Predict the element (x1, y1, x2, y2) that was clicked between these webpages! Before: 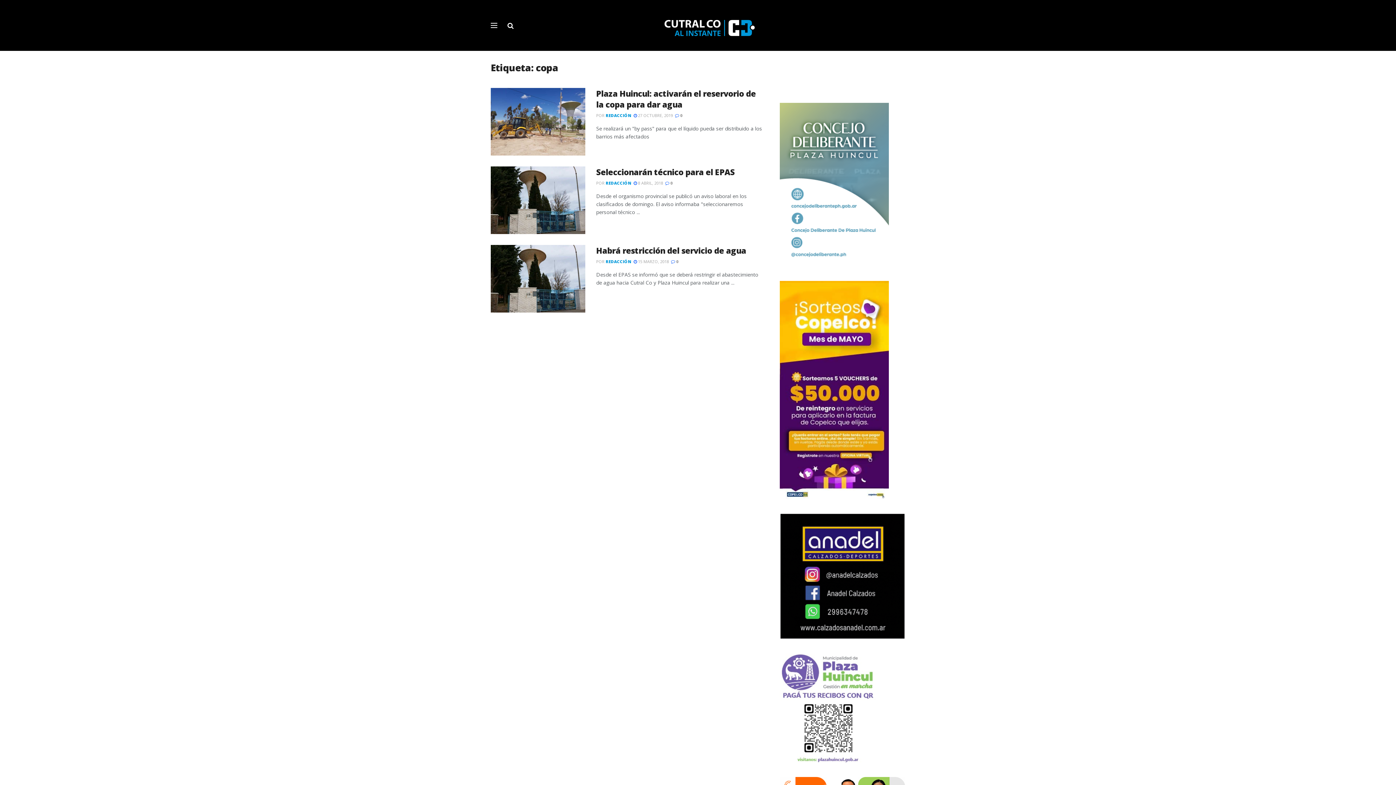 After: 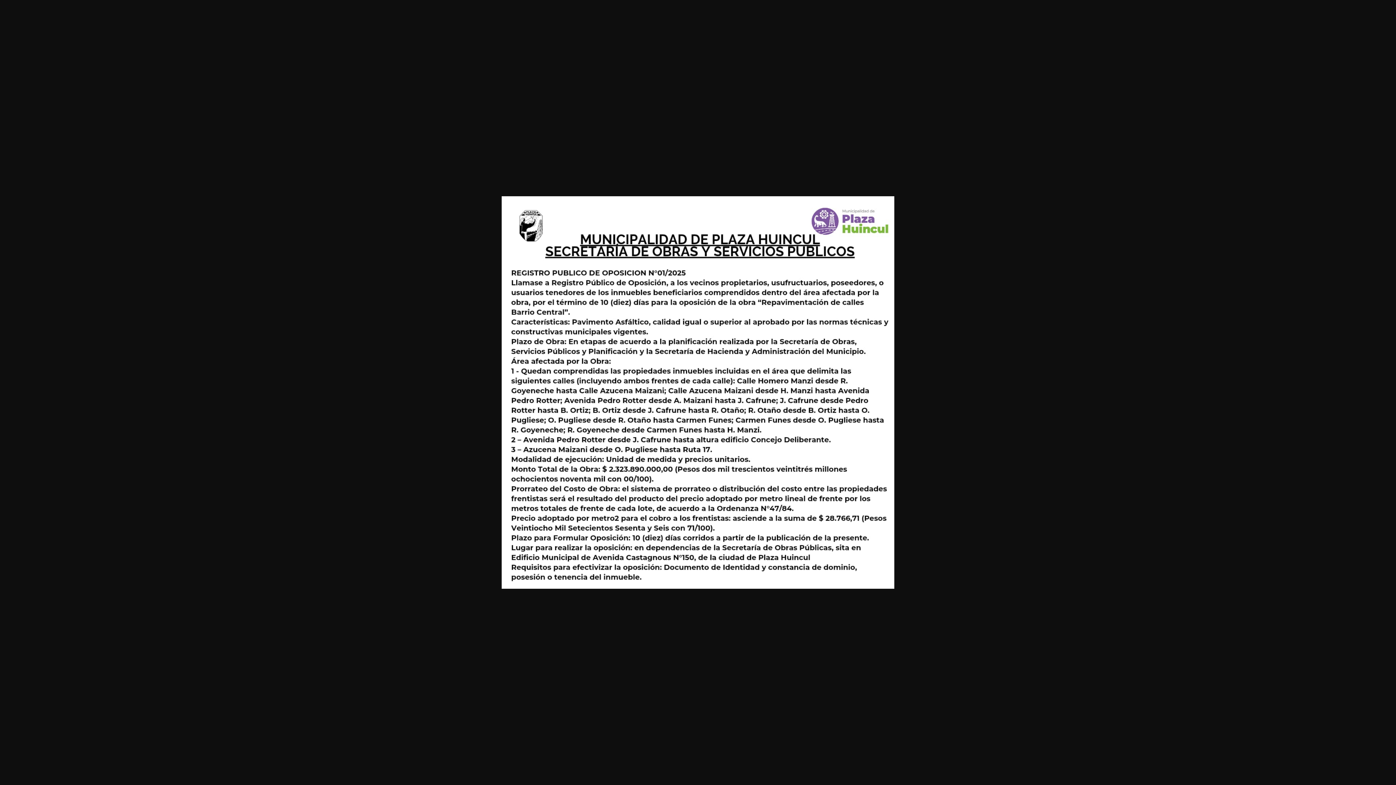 Action: bbox: (780, 704, 876, 711)